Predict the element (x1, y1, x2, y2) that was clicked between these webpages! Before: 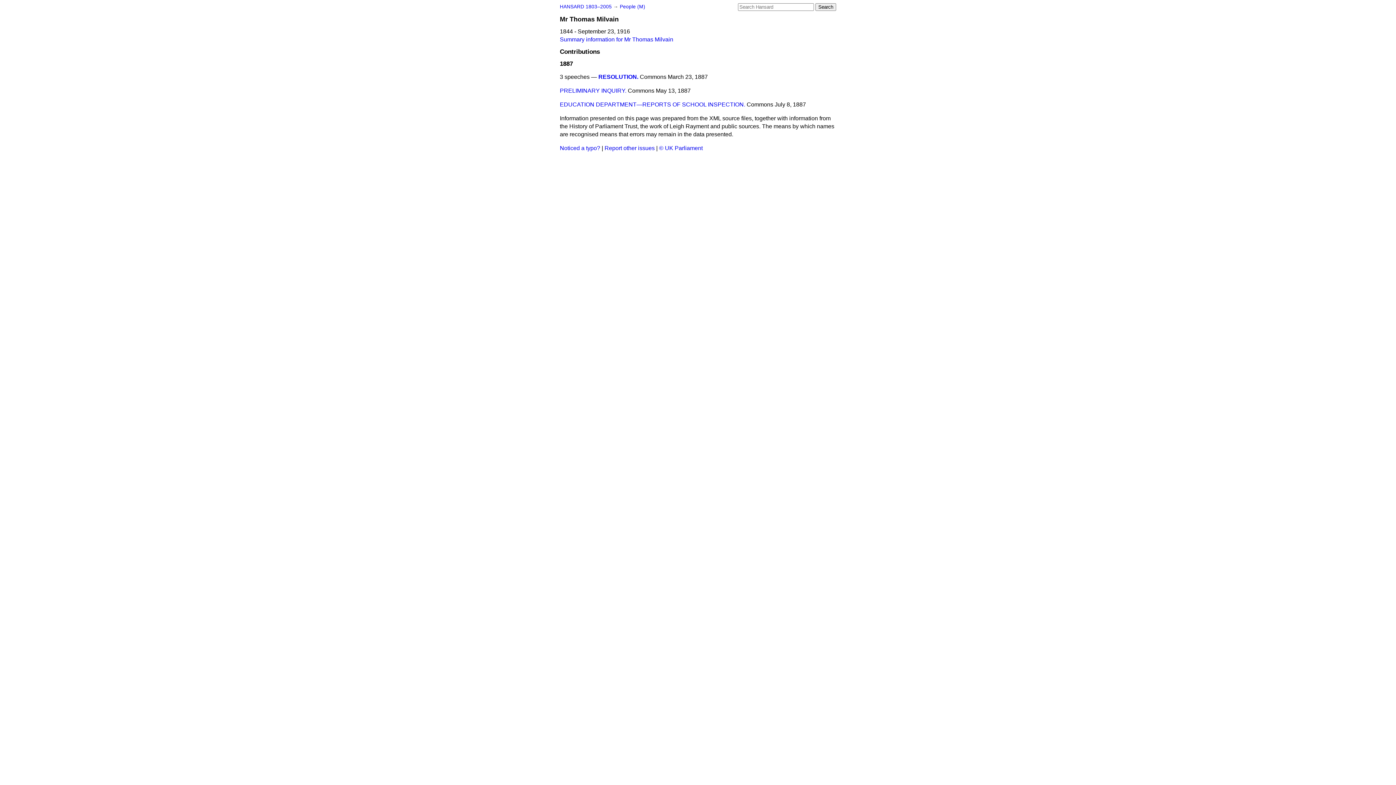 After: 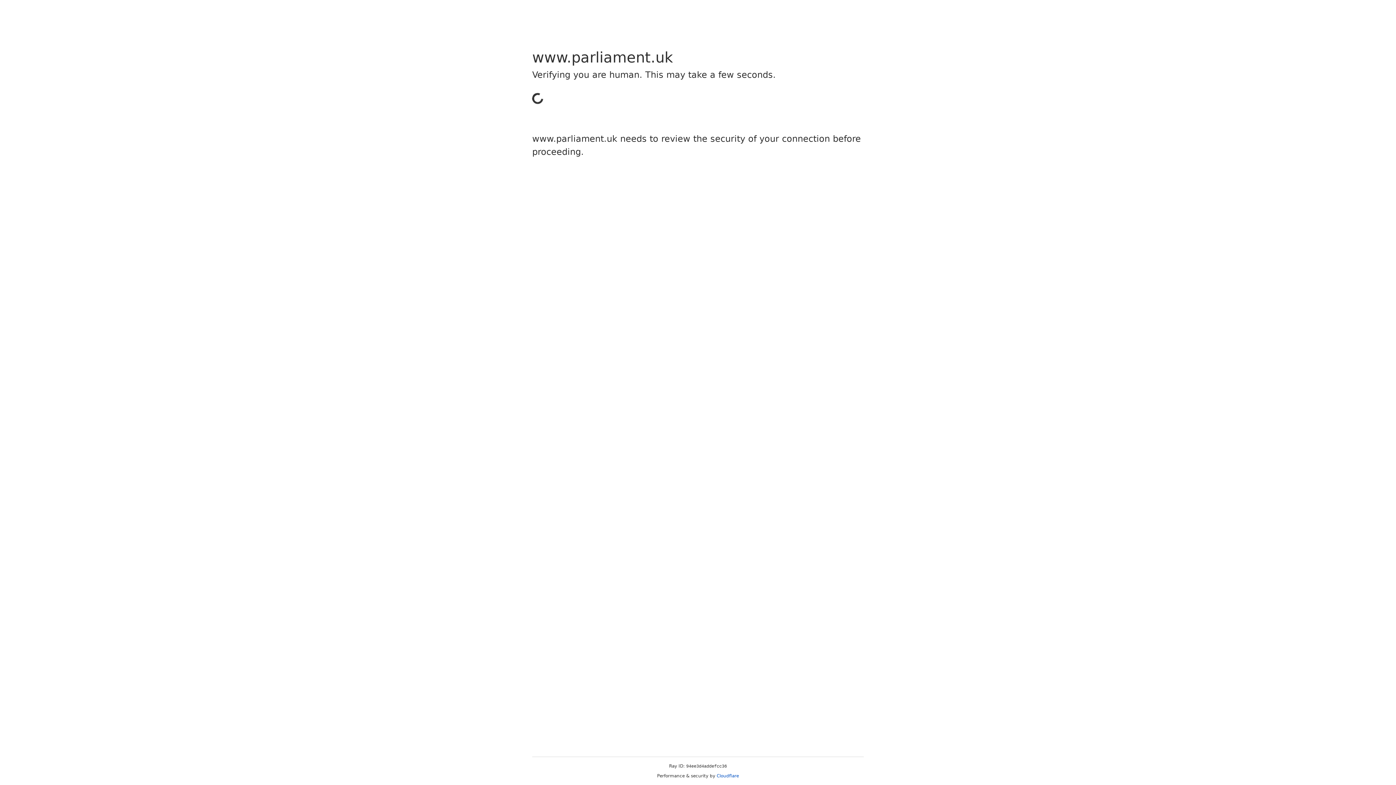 Action: bbox: (659, 145, 702, 151) label: © UK Parliament